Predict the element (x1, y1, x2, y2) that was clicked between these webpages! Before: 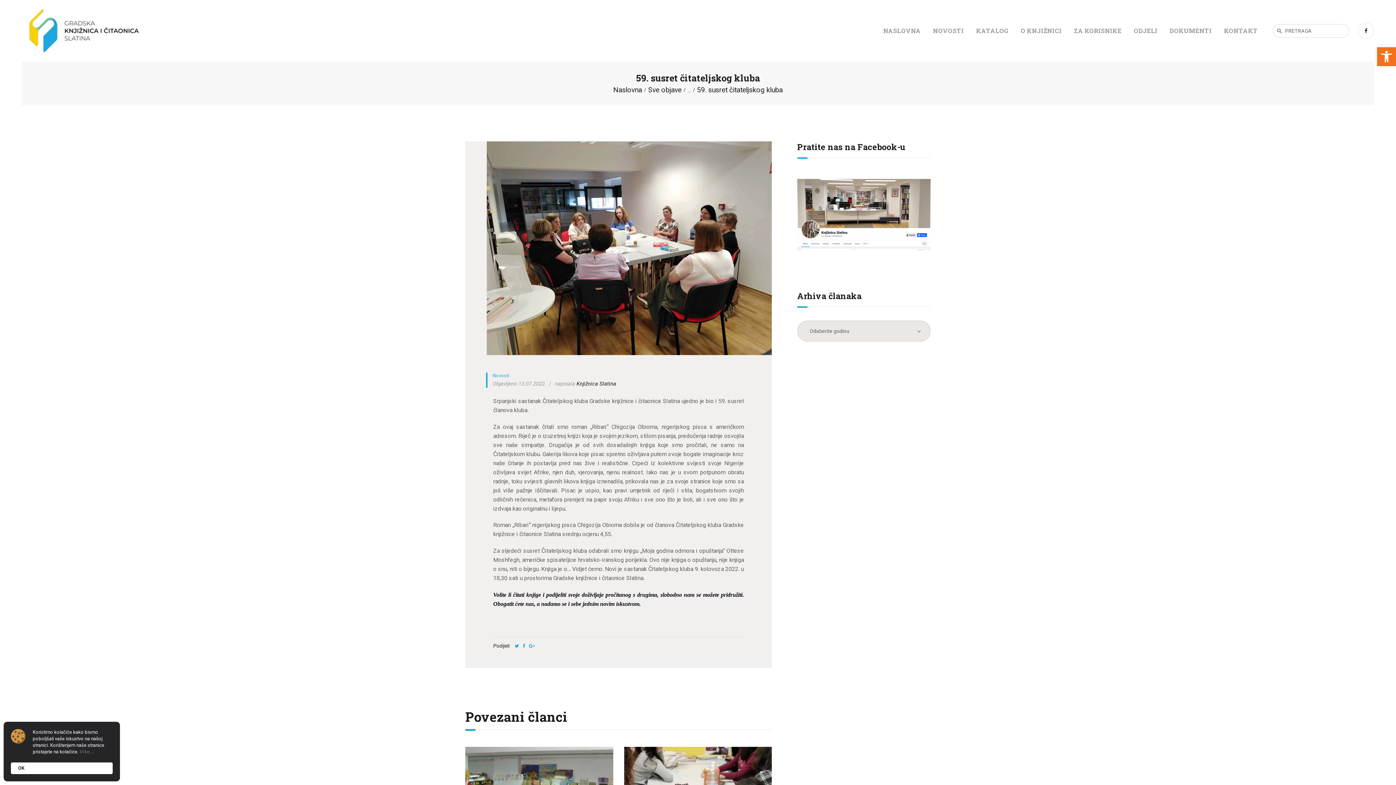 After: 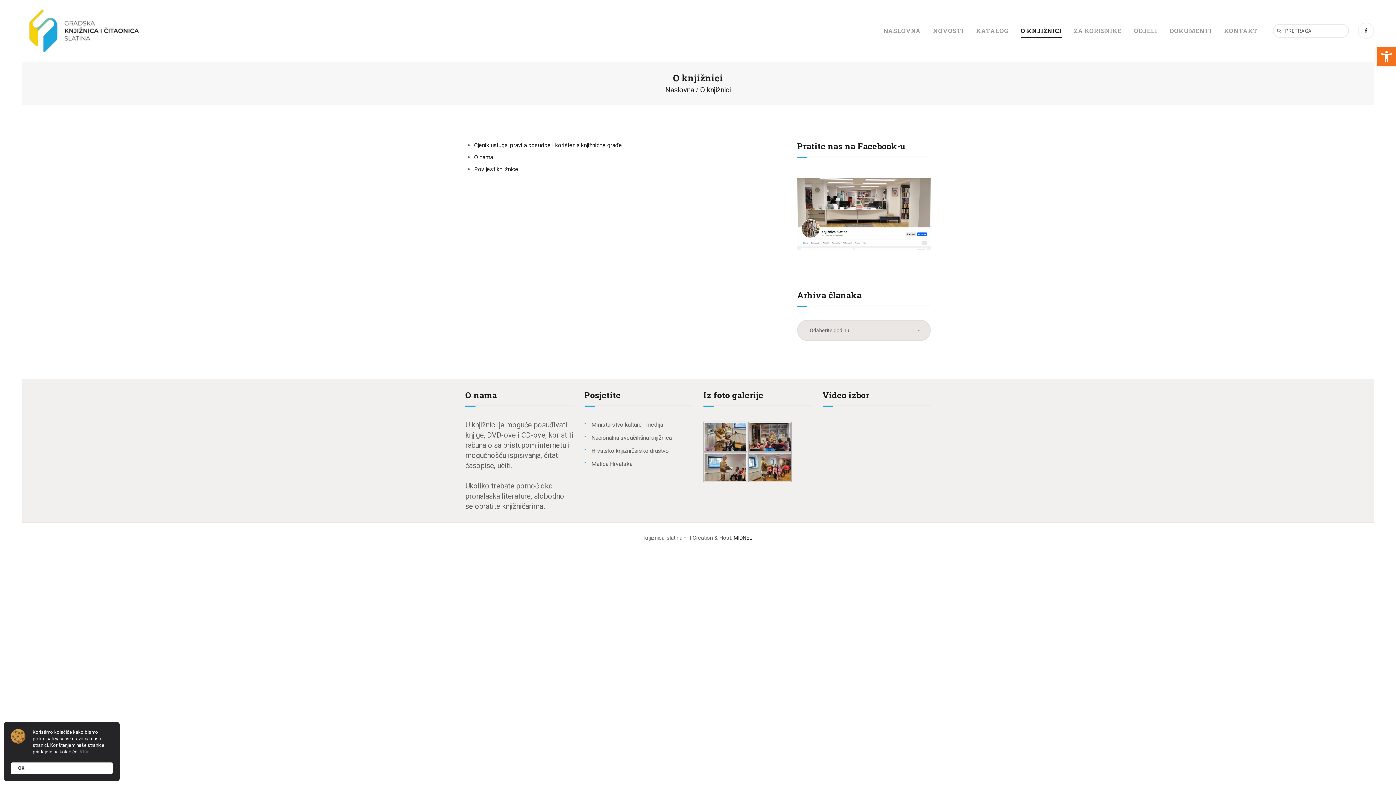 Action: label: O KNJIŽNICI bbox: (1014, 20, 1068, 41)